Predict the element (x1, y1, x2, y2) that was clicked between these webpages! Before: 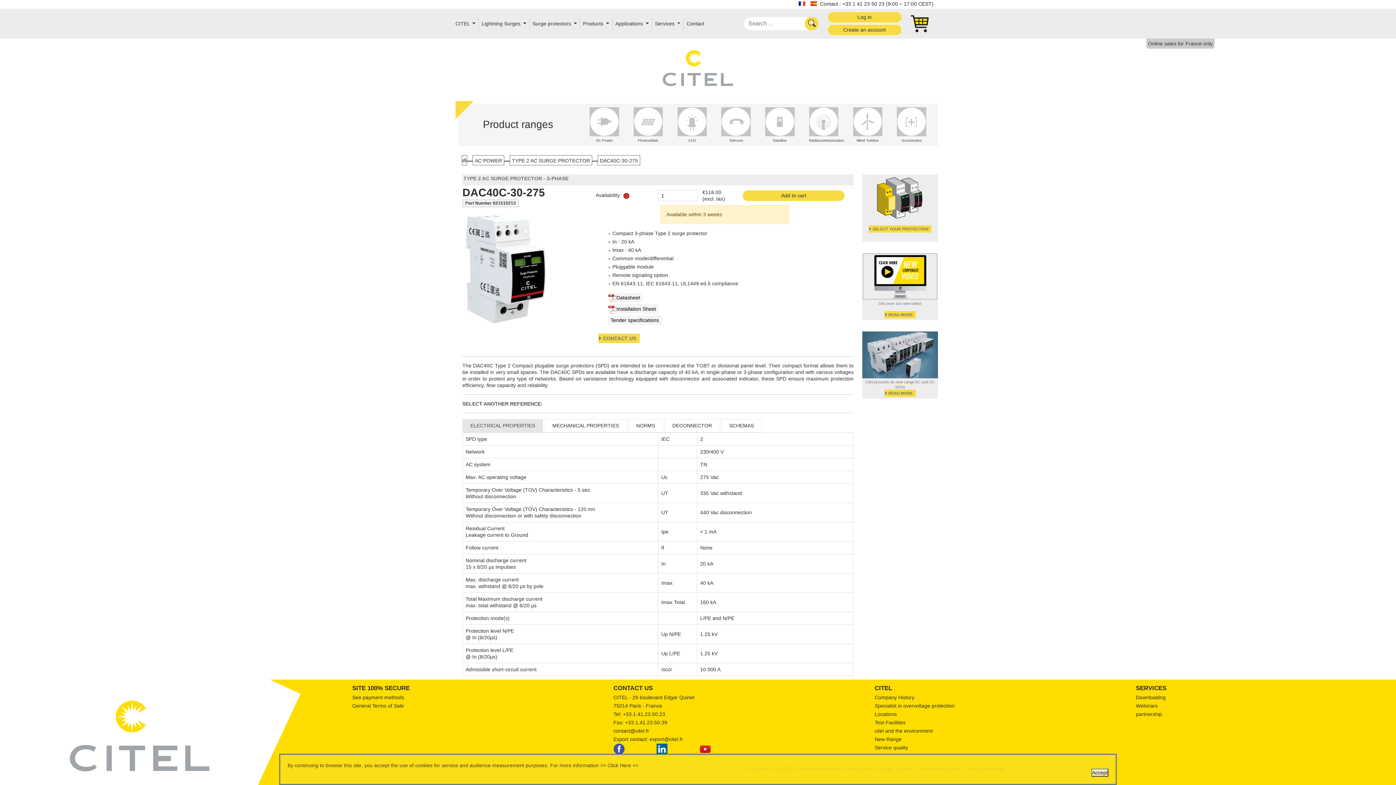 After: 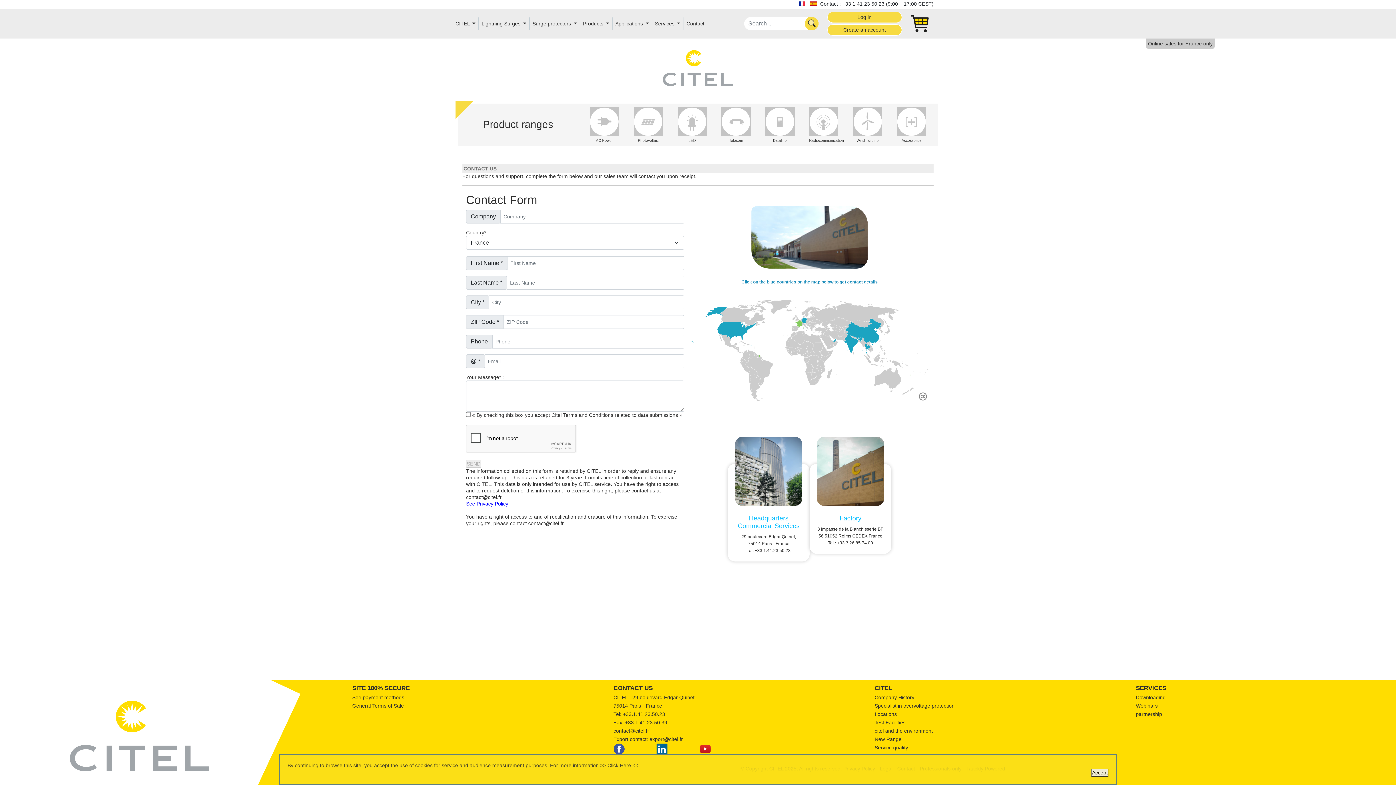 Action: label: CONTACT US bbox: (613, 685, 652, 692)